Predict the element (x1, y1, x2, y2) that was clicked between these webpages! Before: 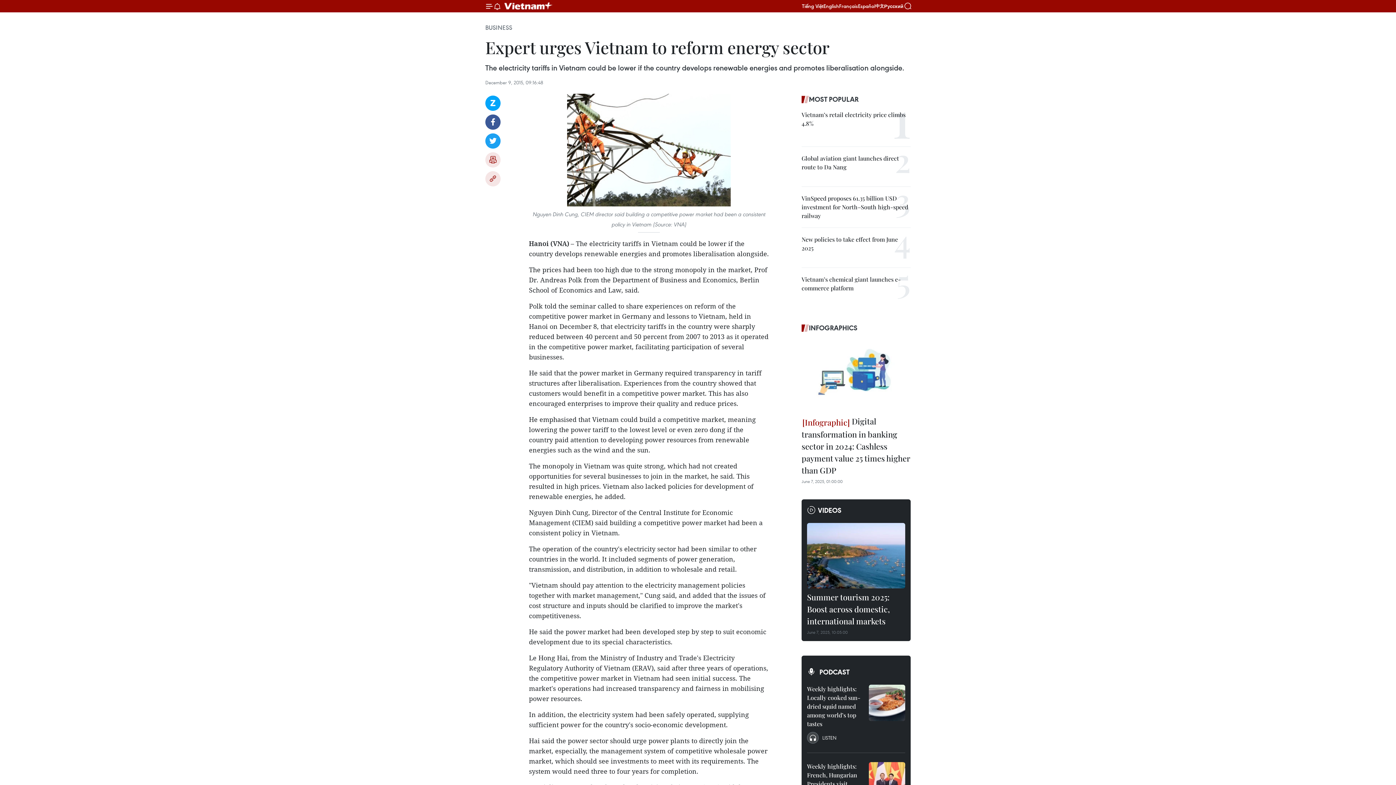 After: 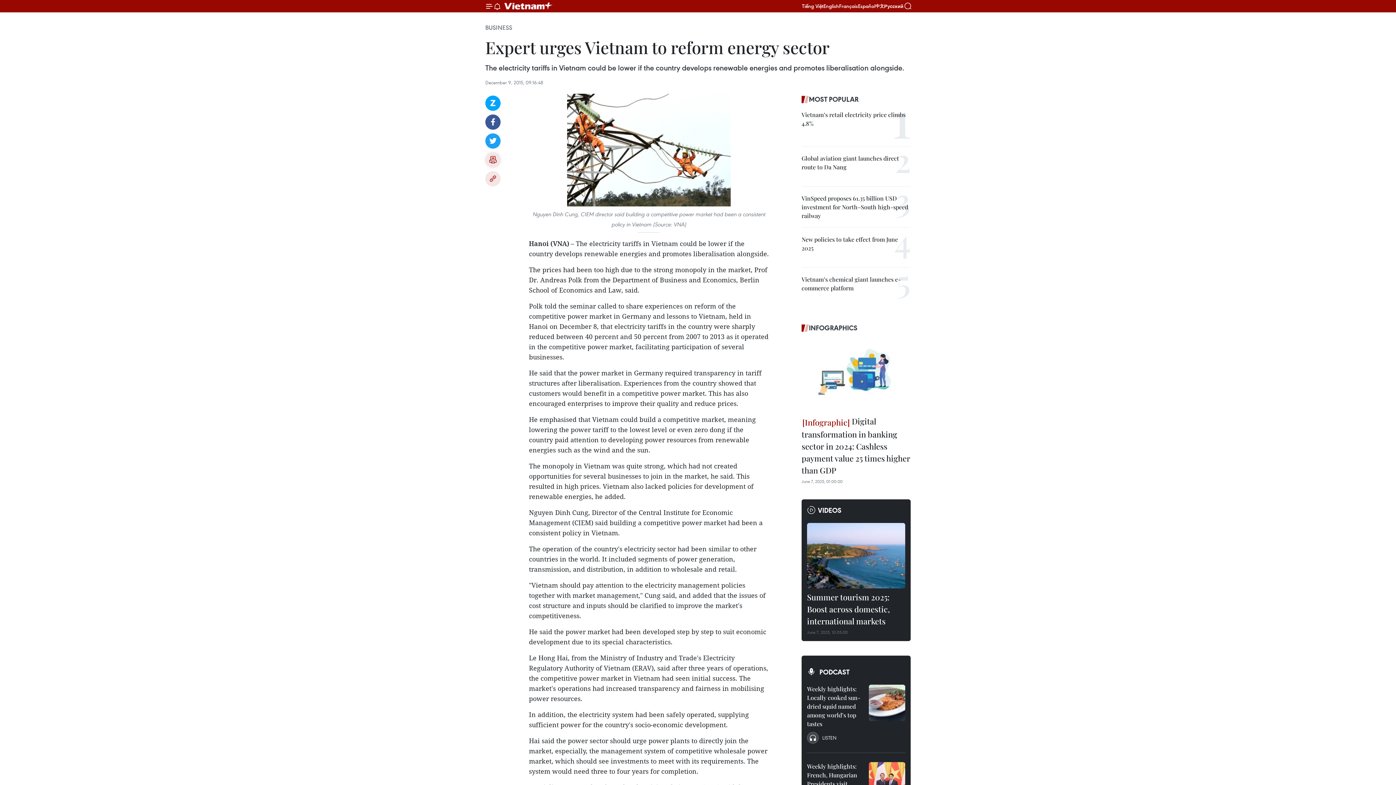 Action: bbox: (485, 152, 500, 167) label: Print